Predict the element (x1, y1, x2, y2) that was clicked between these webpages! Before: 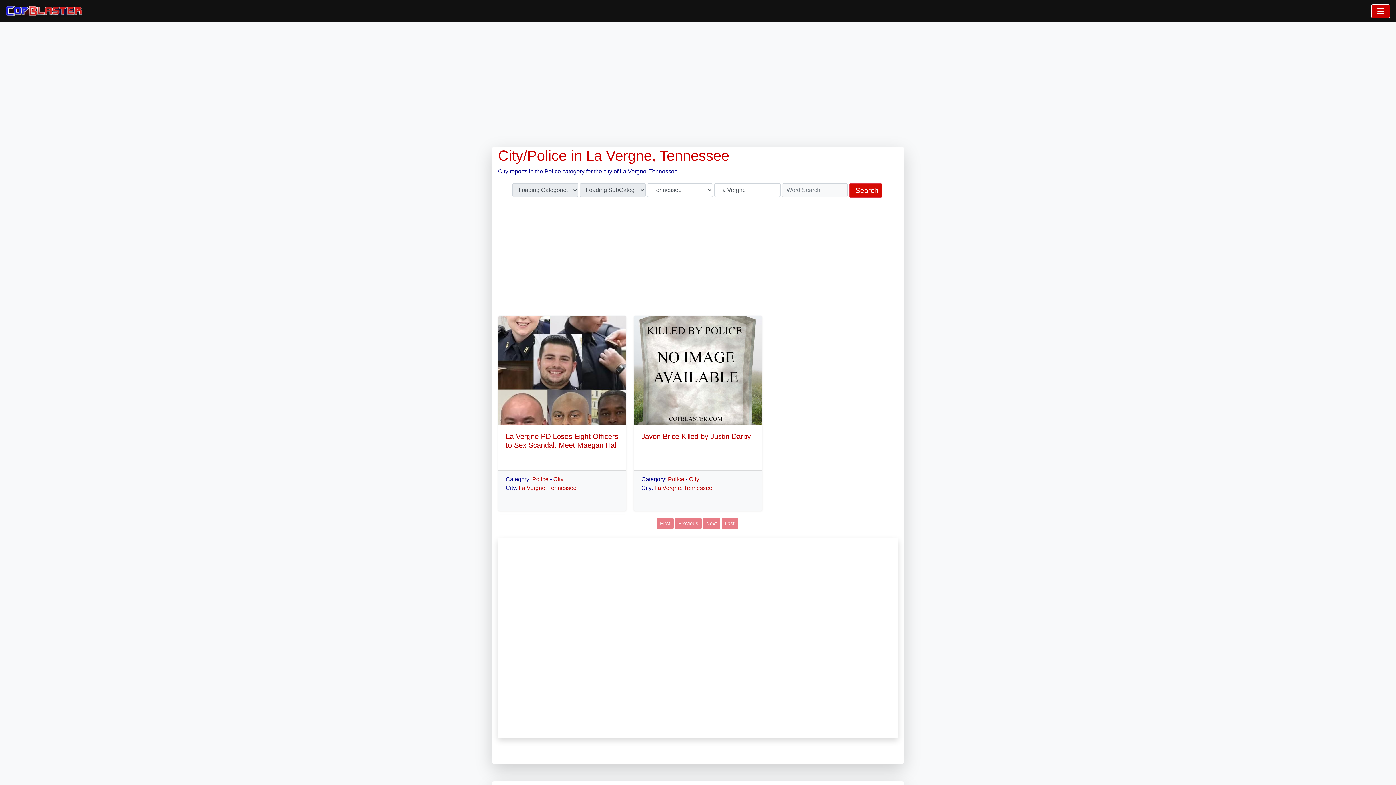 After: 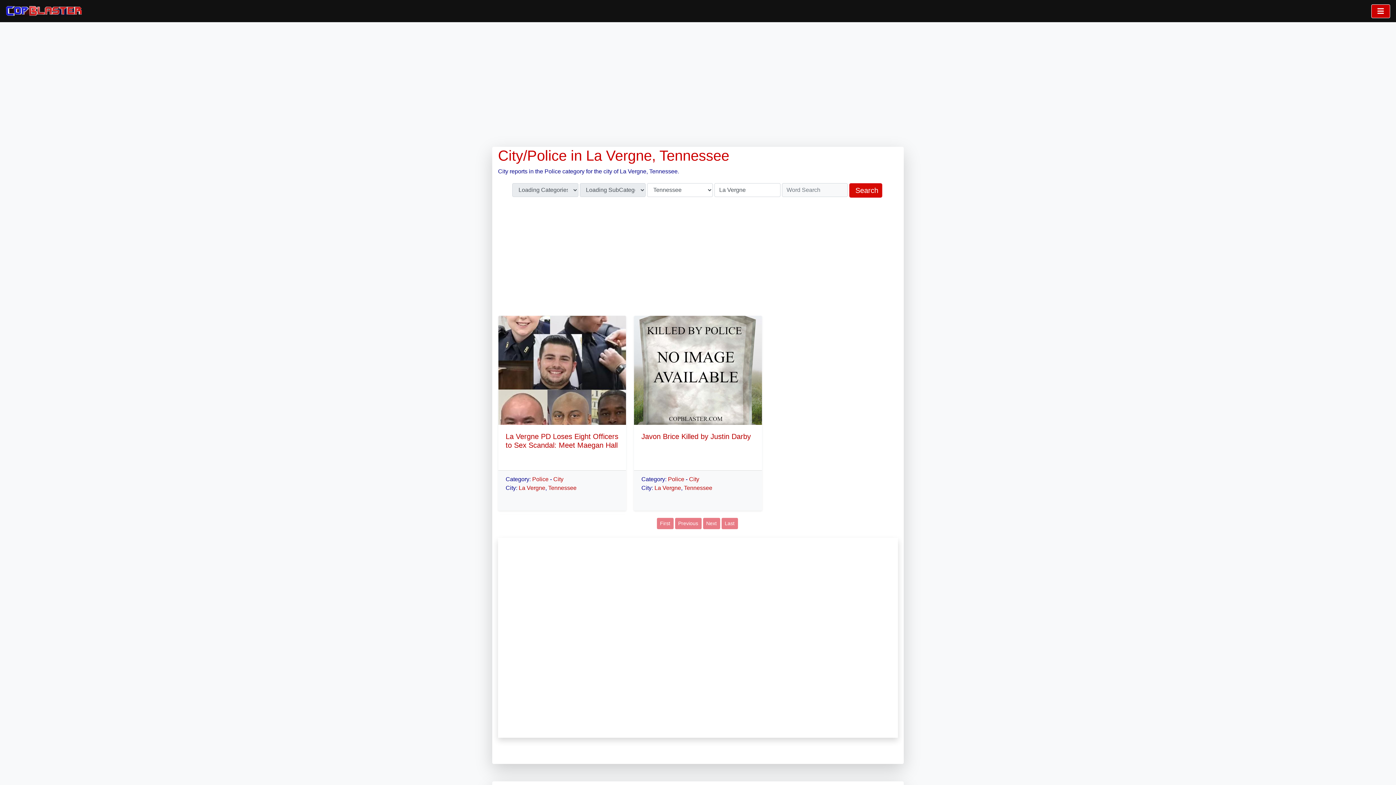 Action: bbox: (689, 476, 699, 482) label: City